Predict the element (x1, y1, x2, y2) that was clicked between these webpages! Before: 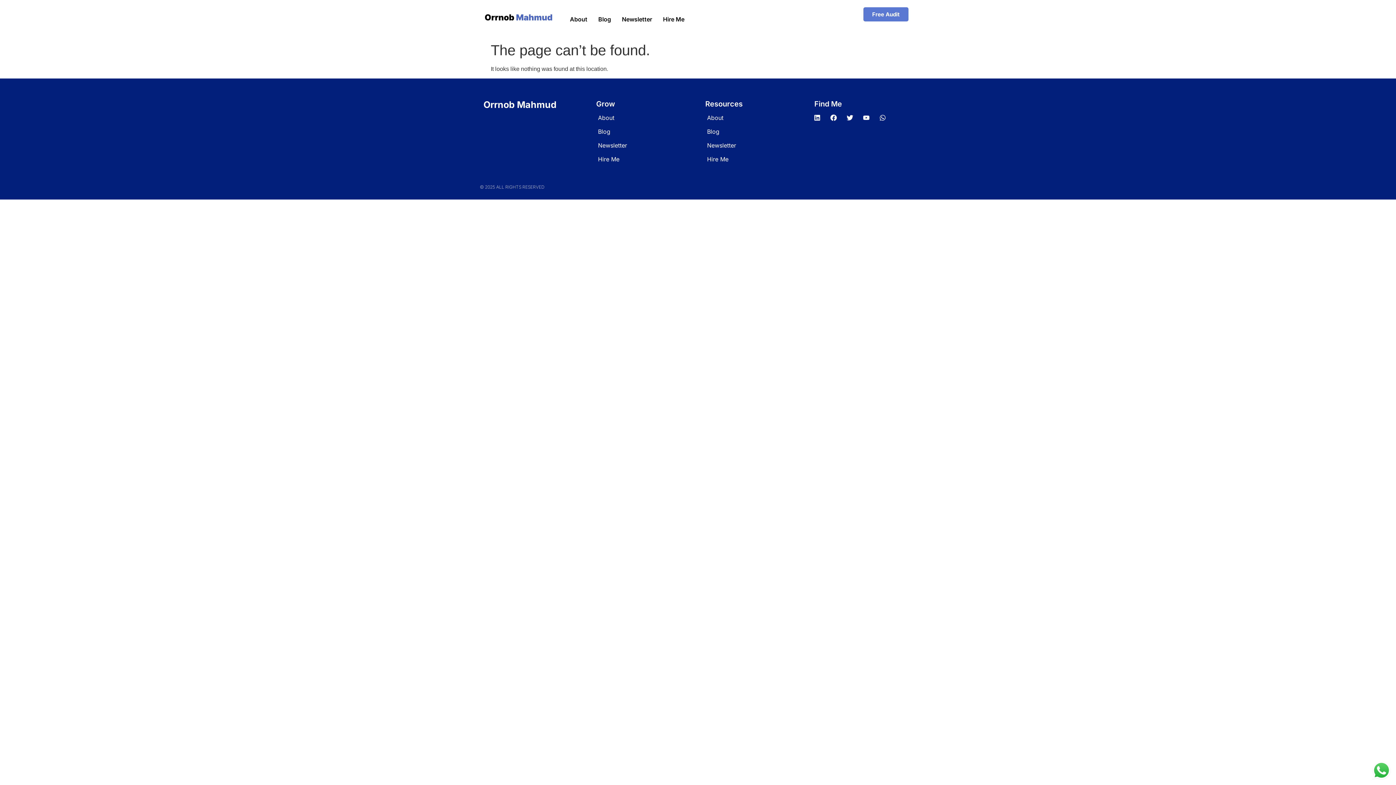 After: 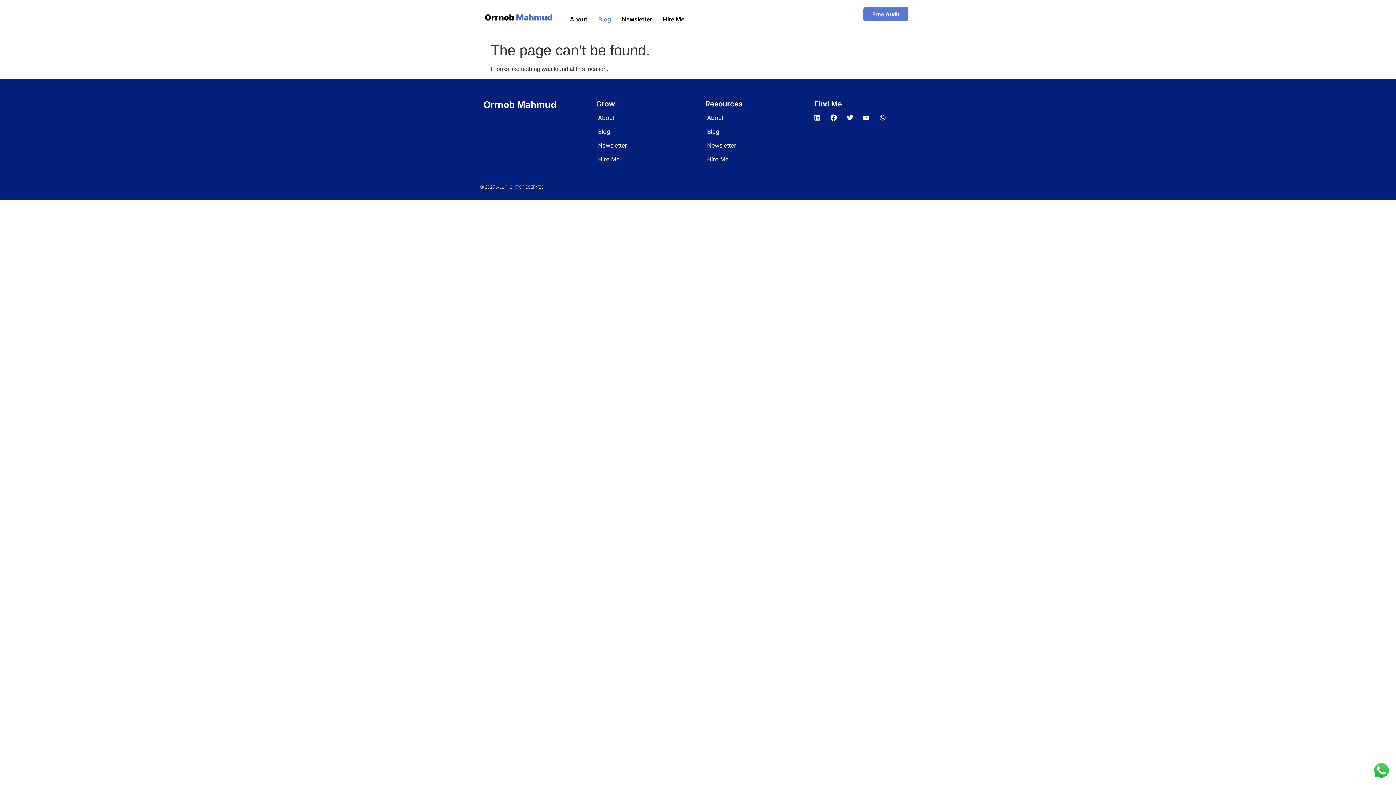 Action: label: Blog bbox: (593, 10, 616, 27)